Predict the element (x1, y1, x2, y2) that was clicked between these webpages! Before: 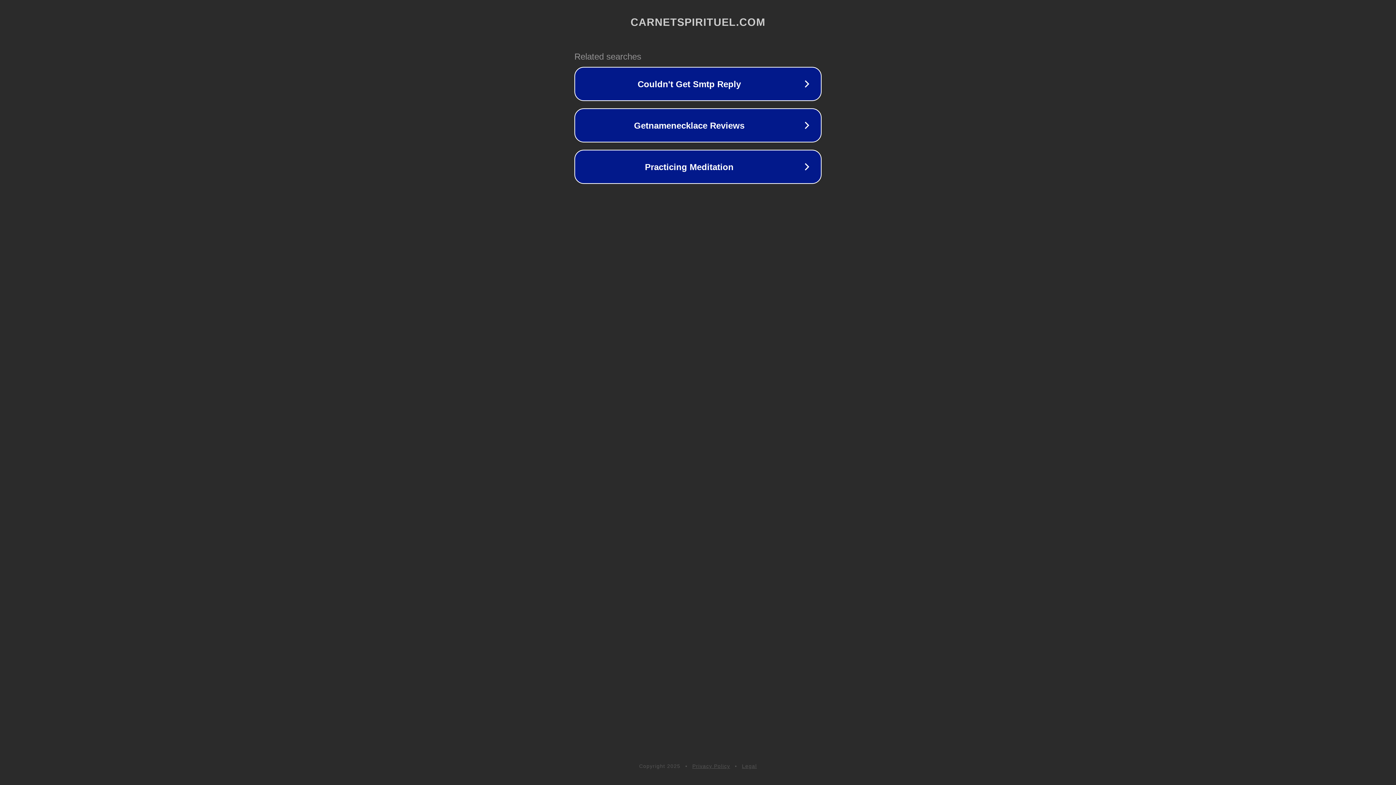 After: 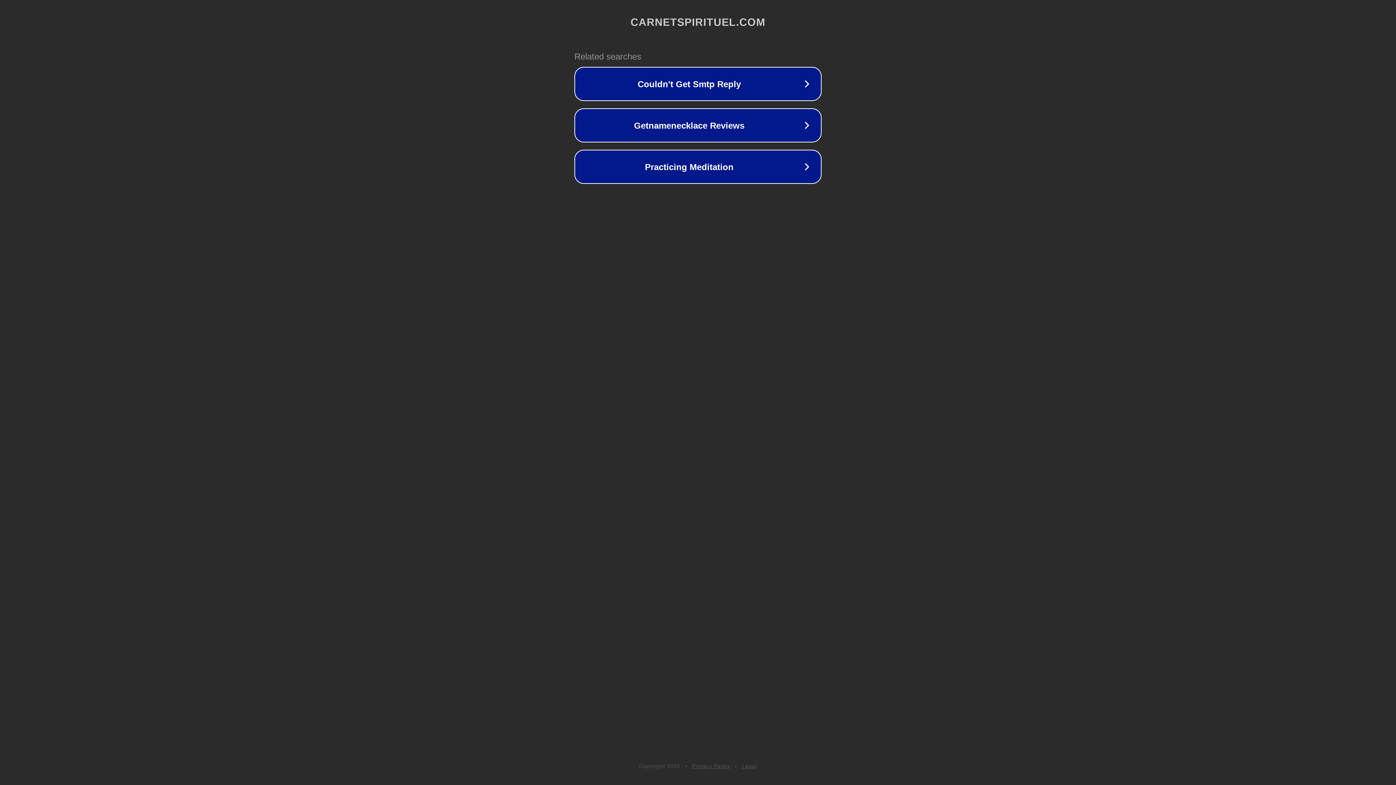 Action: bbox: (692, 763, 730, 769) label: Privacy Policy